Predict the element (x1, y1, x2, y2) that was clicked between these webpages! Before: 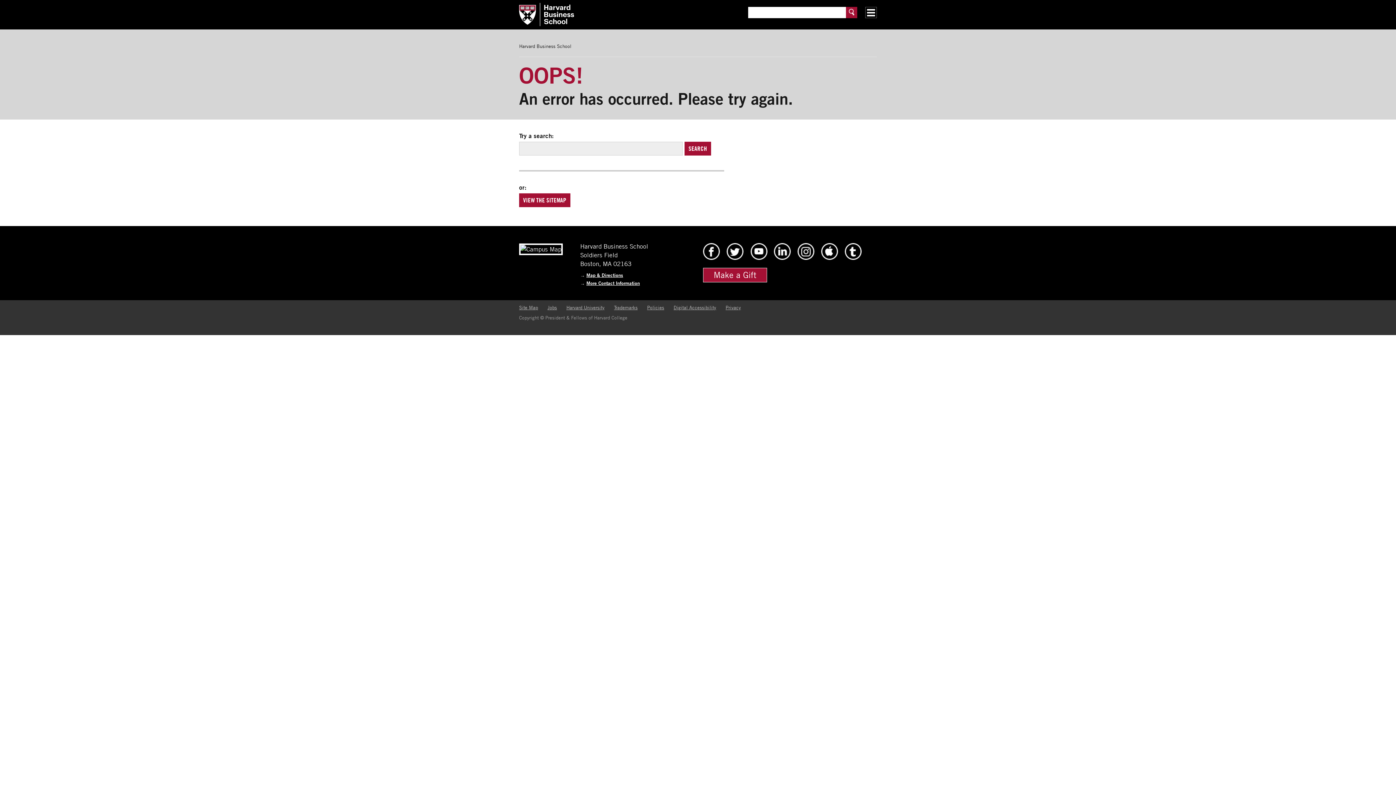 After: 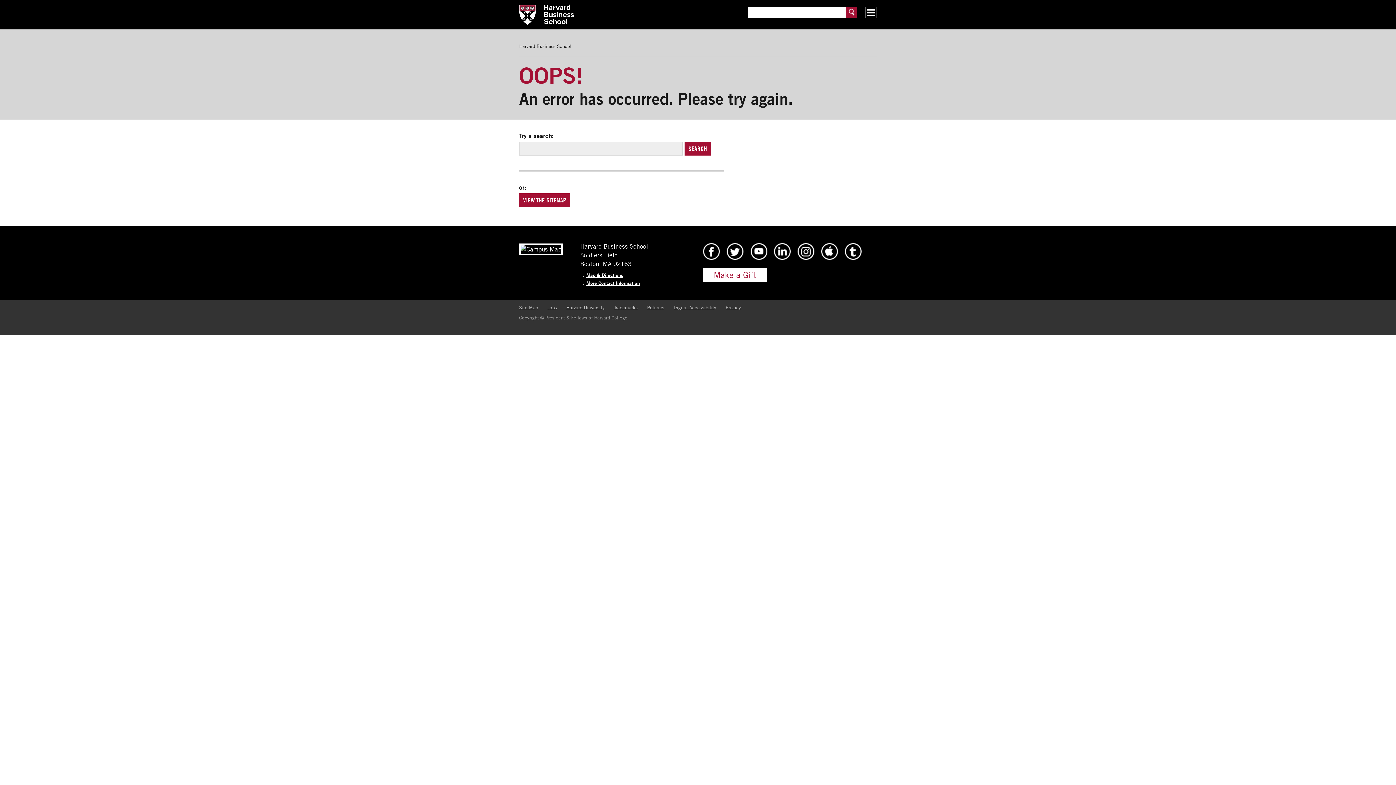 Action: label: Make a Gift bbox: (703, 268, 767, 282)